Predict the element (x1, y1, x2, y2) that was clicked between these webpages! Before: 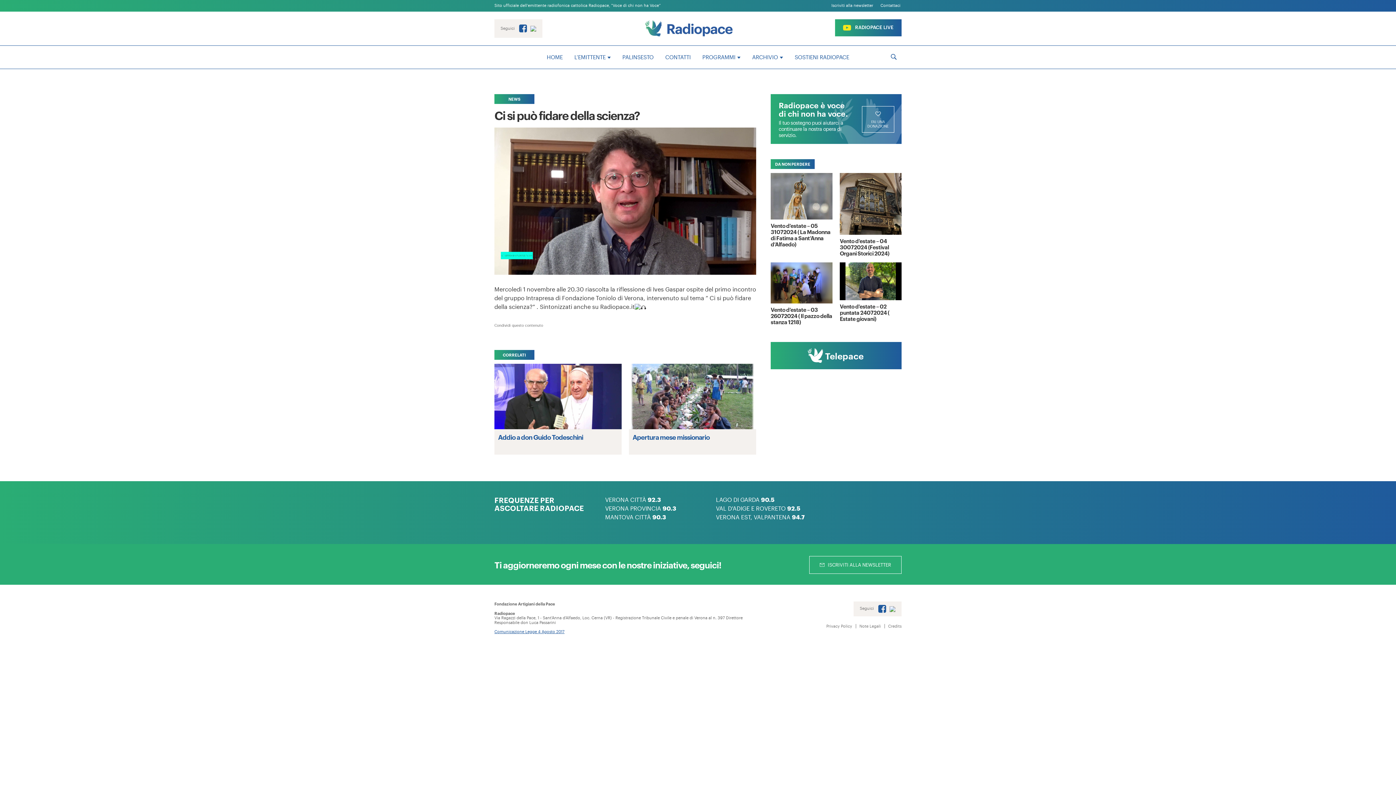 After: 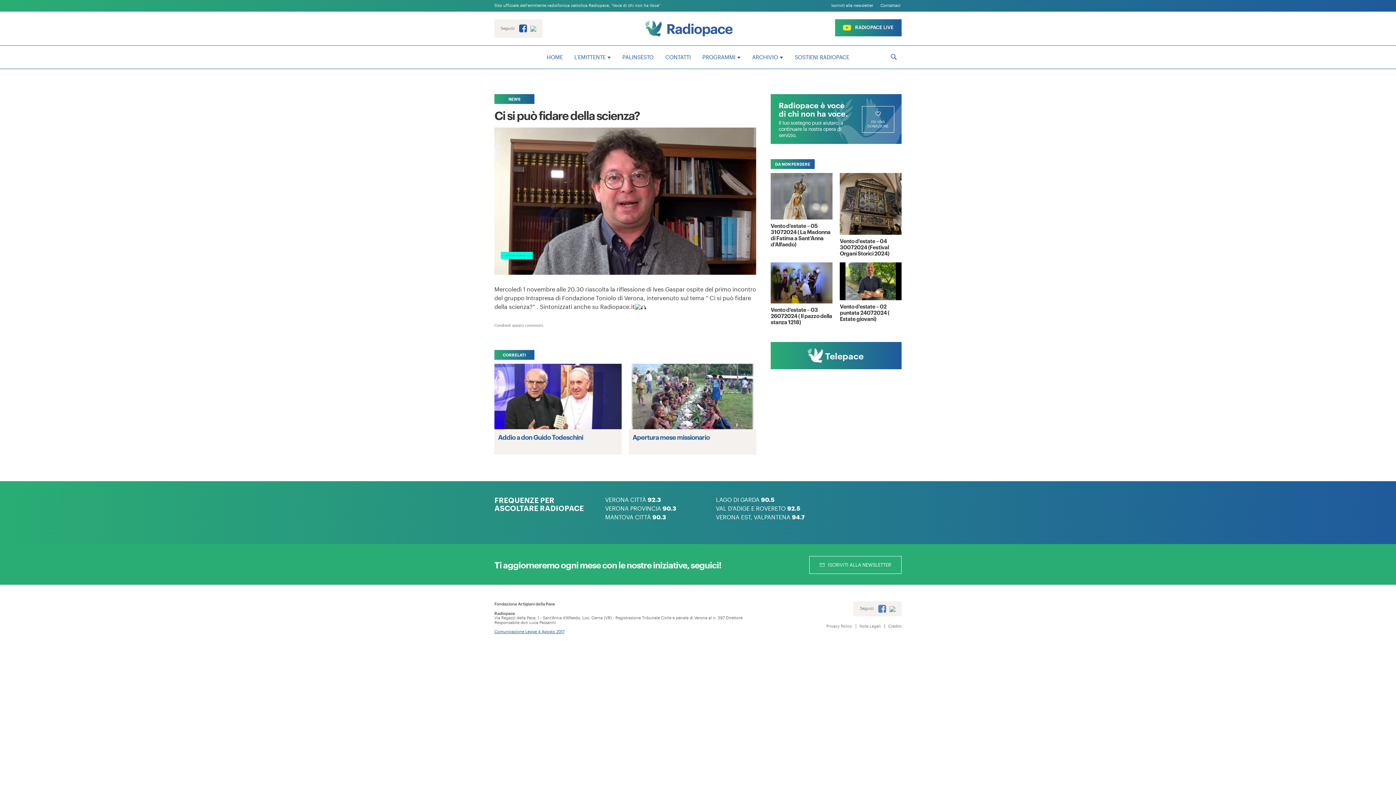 Action: bbox: (878, 604, 886, 613)